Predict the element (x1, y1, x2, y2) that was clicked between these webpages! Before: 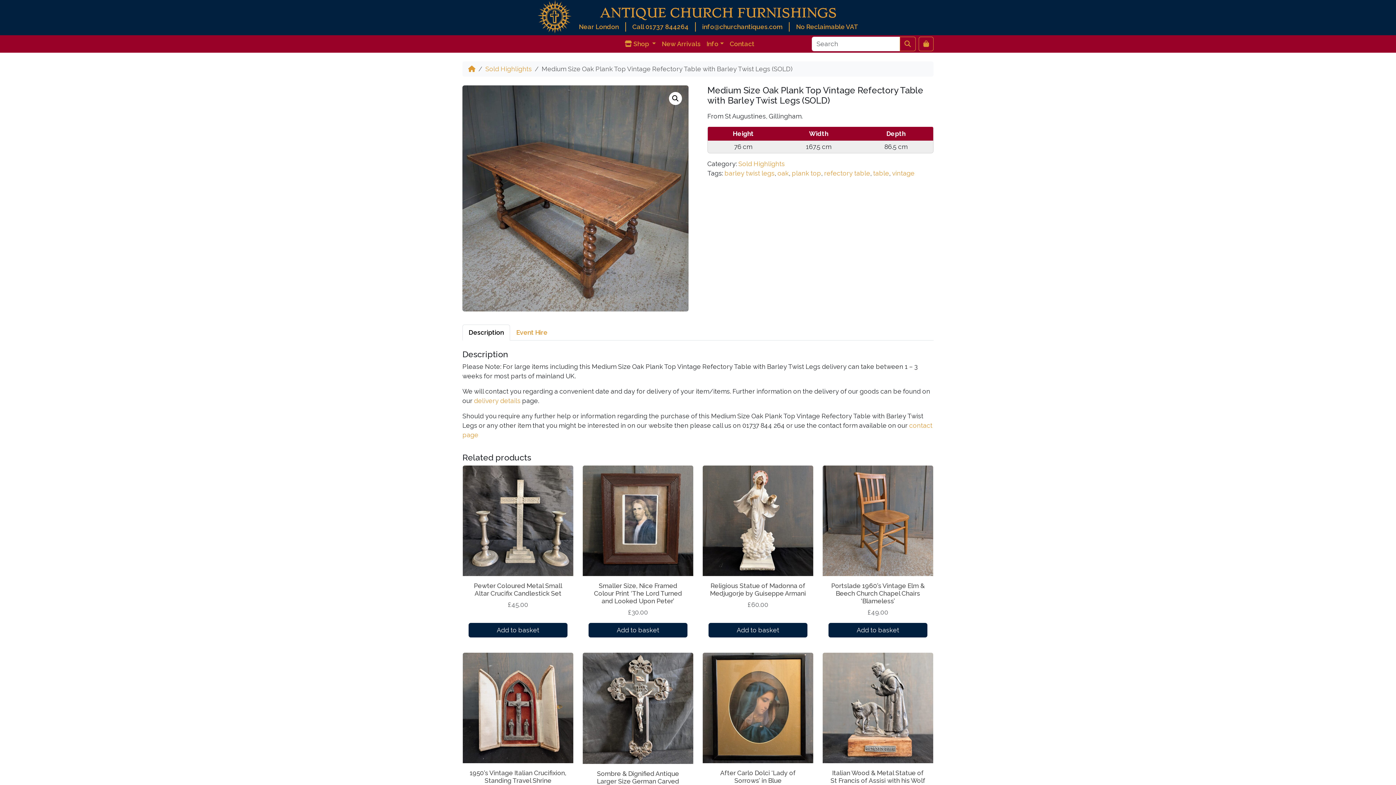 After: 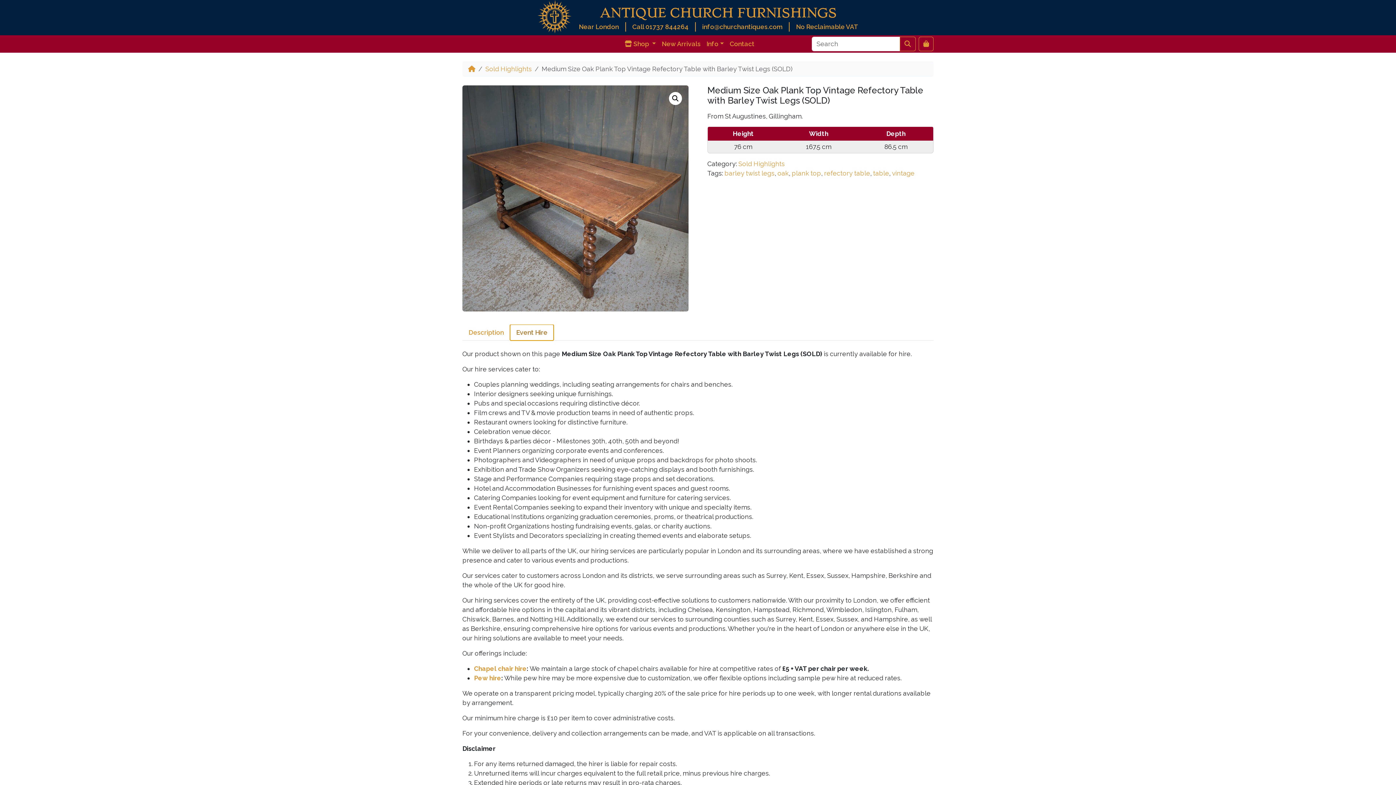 Action: label: Event Hire bbox: (510, 324, 553, 340)